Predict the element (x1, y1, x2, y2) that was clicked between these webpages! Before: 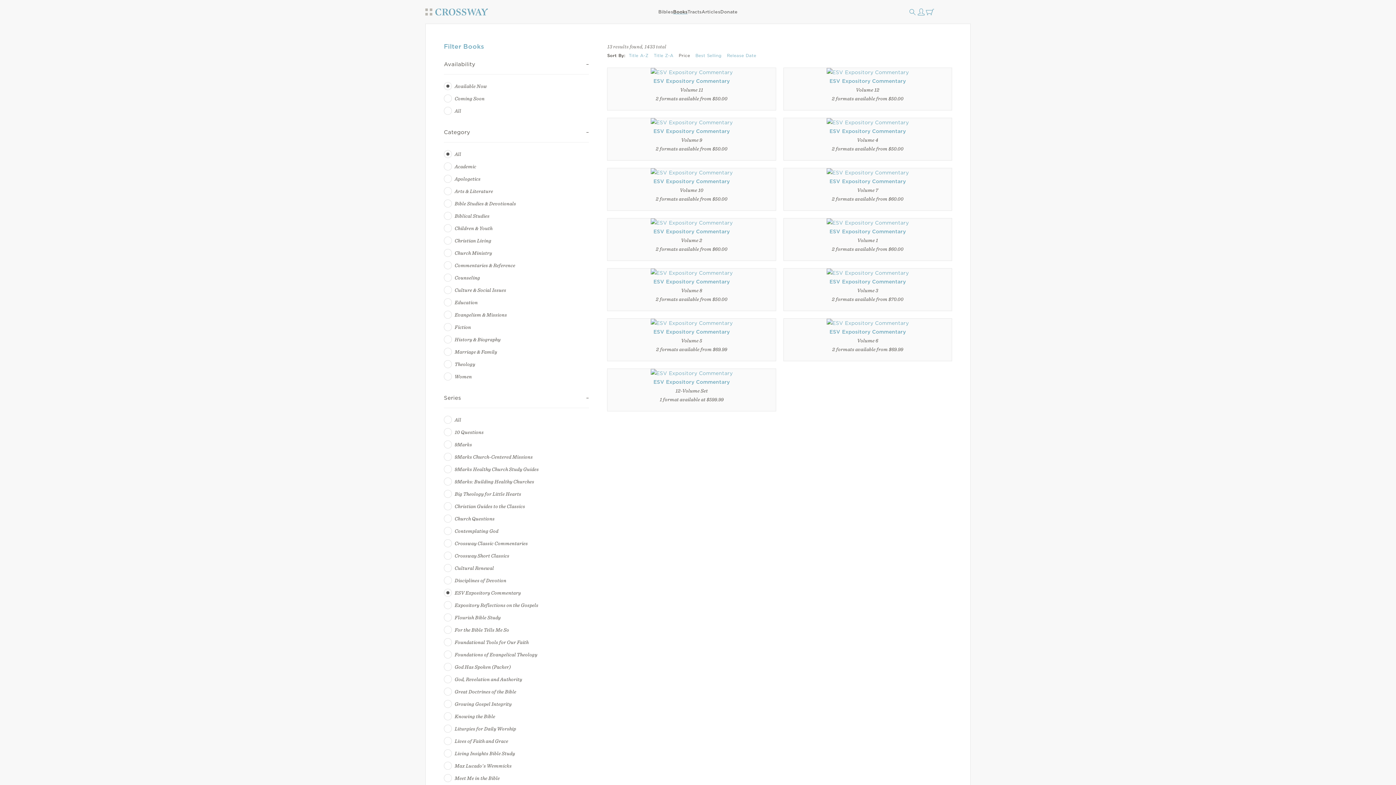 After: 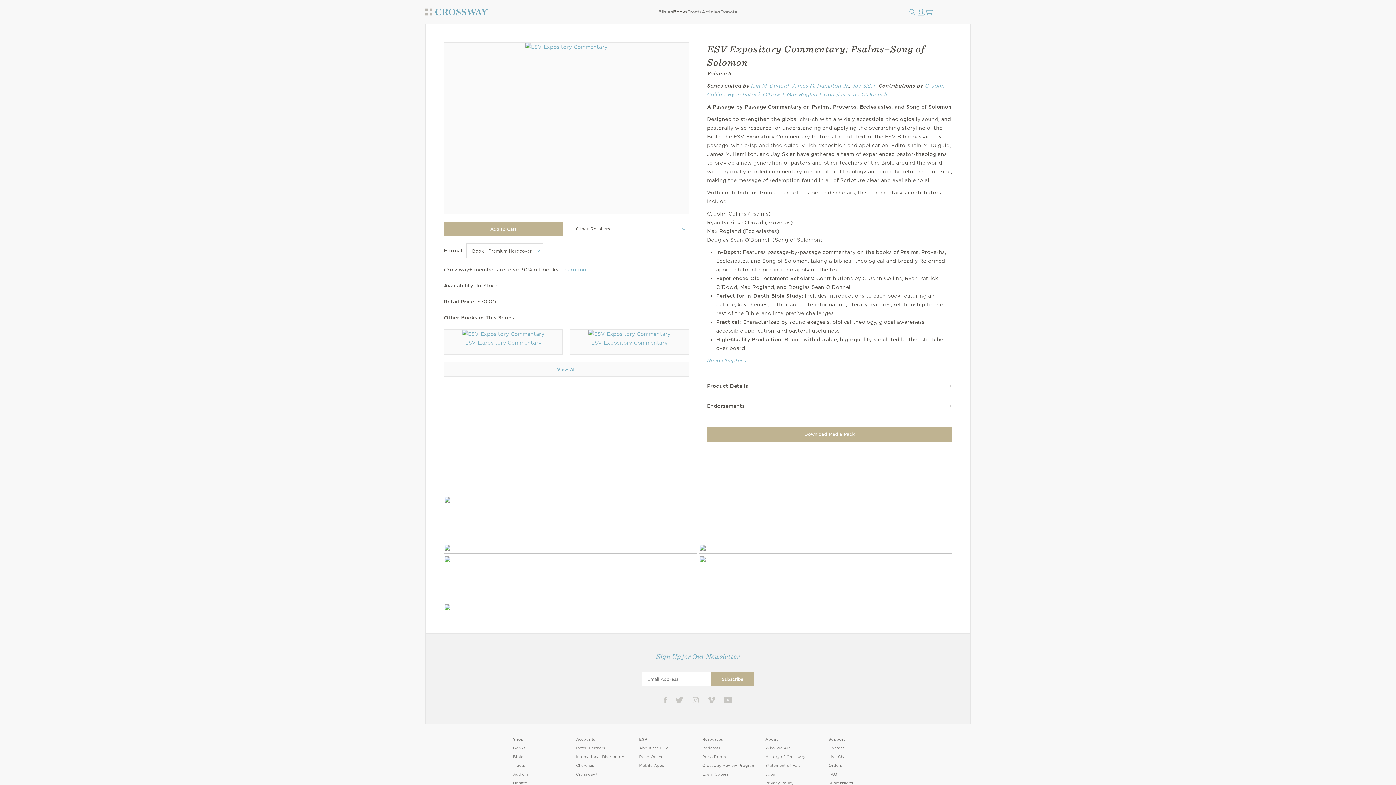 Action: label: ESV Expository Commentary bbox: (653, 329, 730, 334)